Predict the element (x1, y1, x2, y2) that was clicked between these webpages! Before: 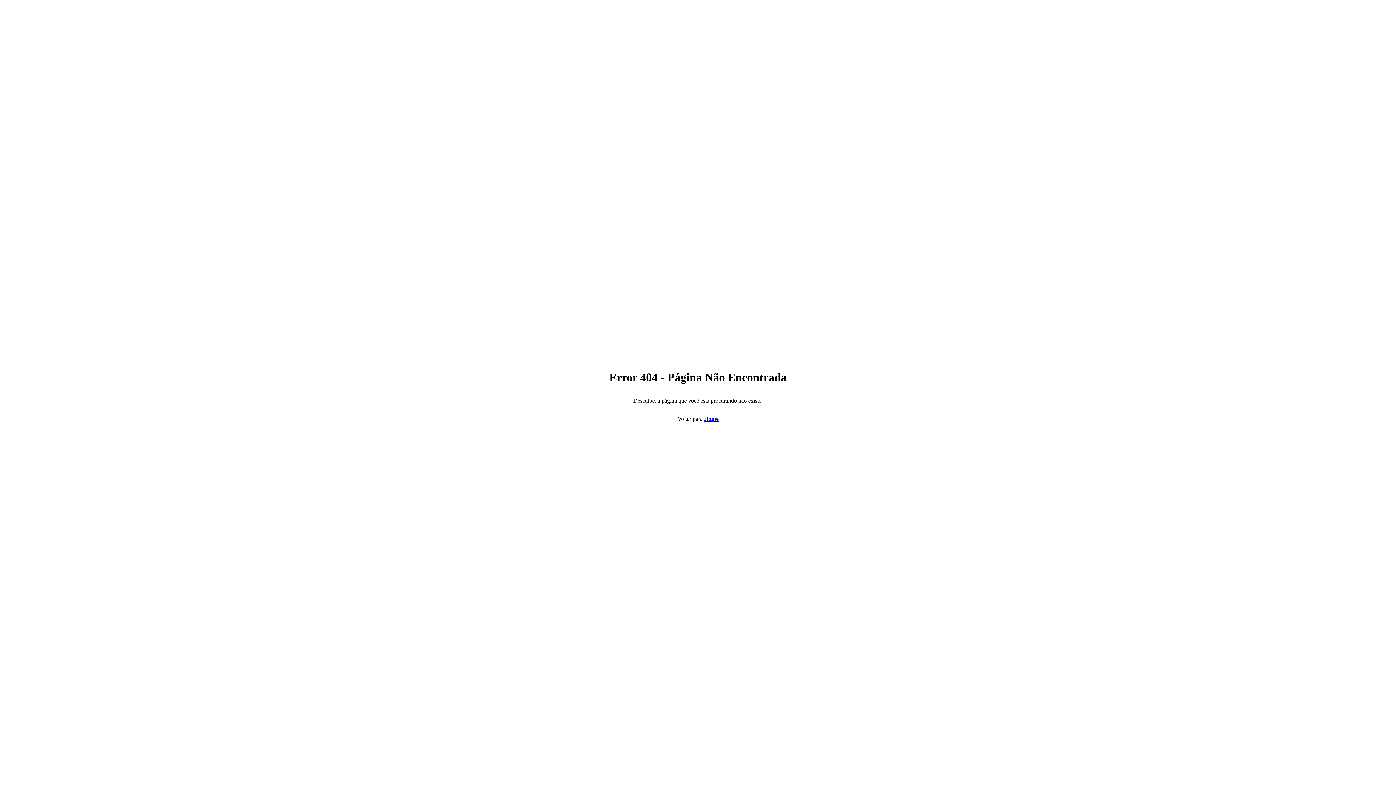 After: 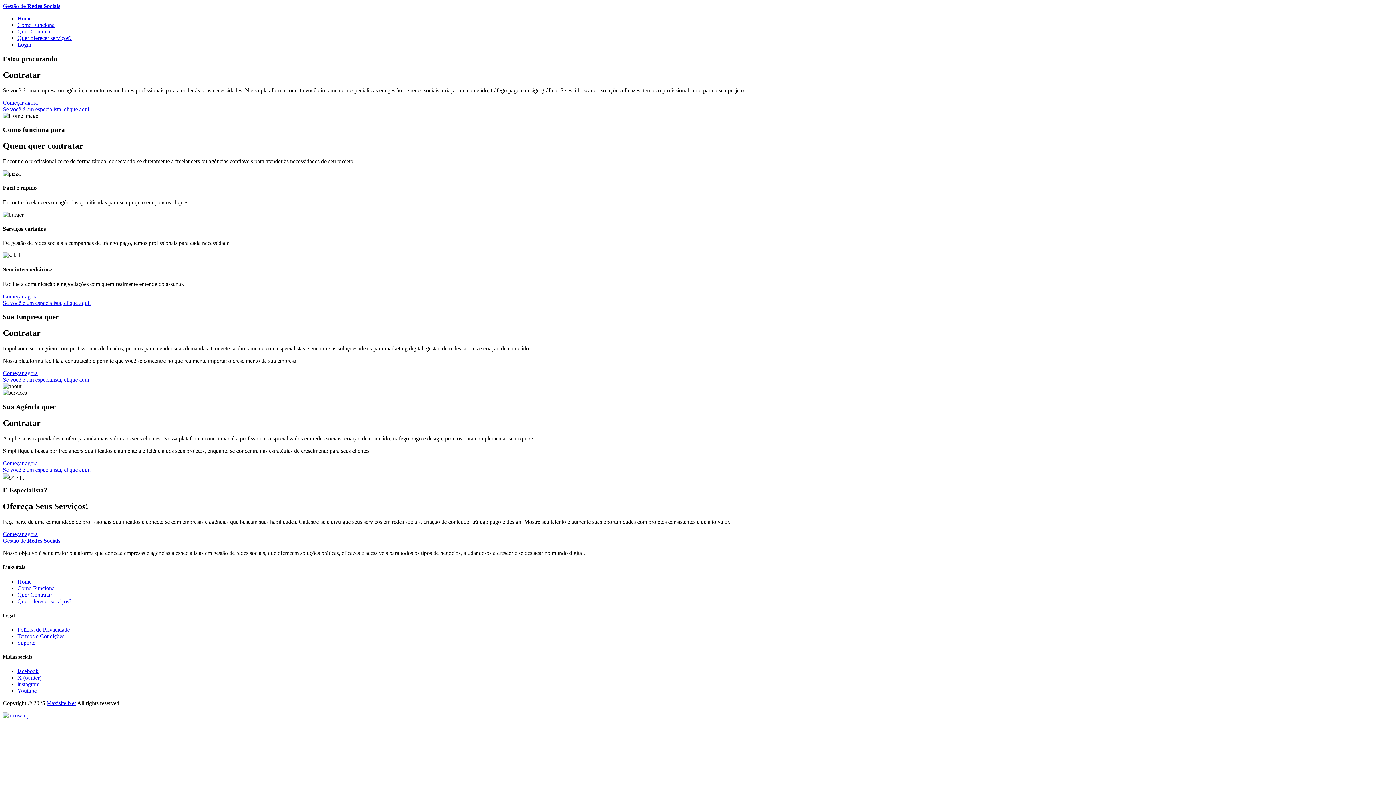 Action: label: Home bbox: (704, 415, 718, 422)